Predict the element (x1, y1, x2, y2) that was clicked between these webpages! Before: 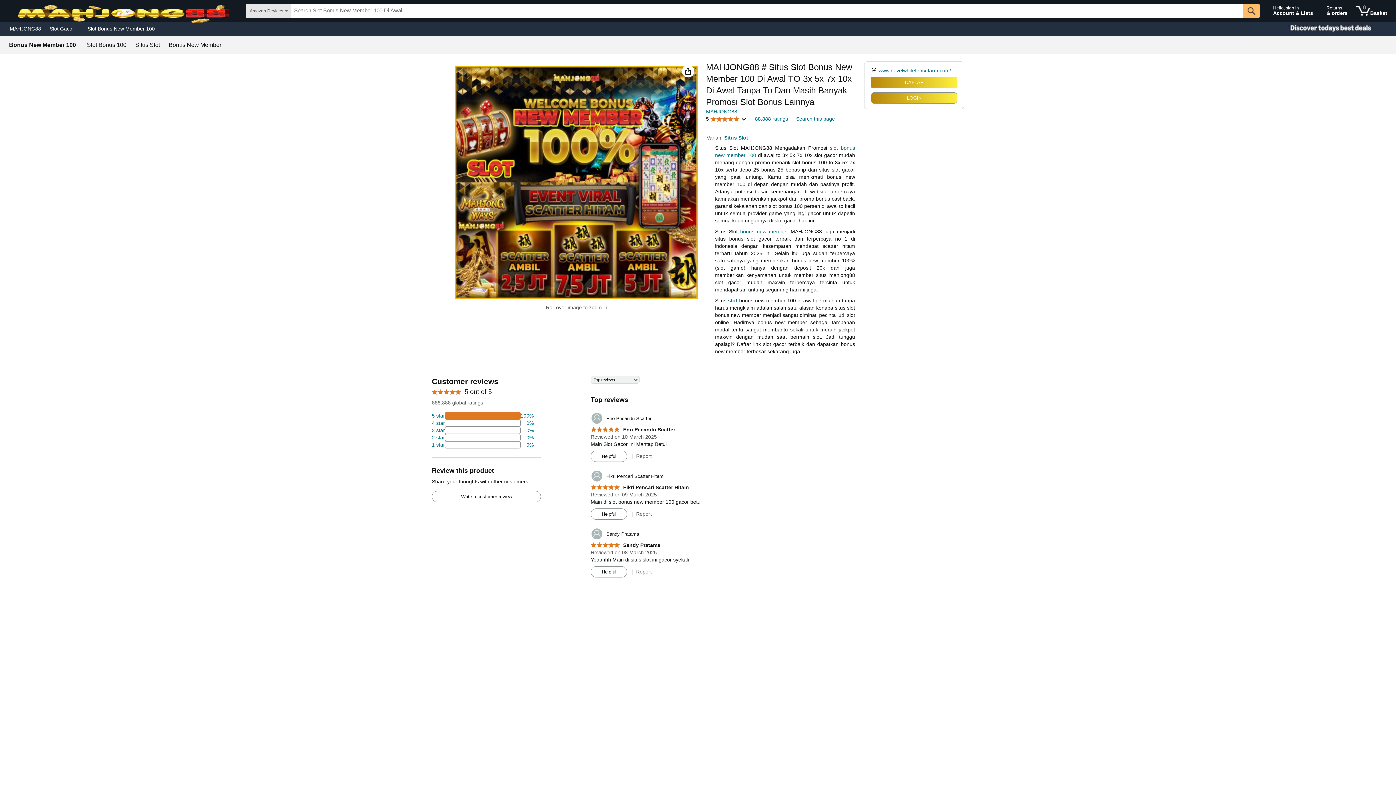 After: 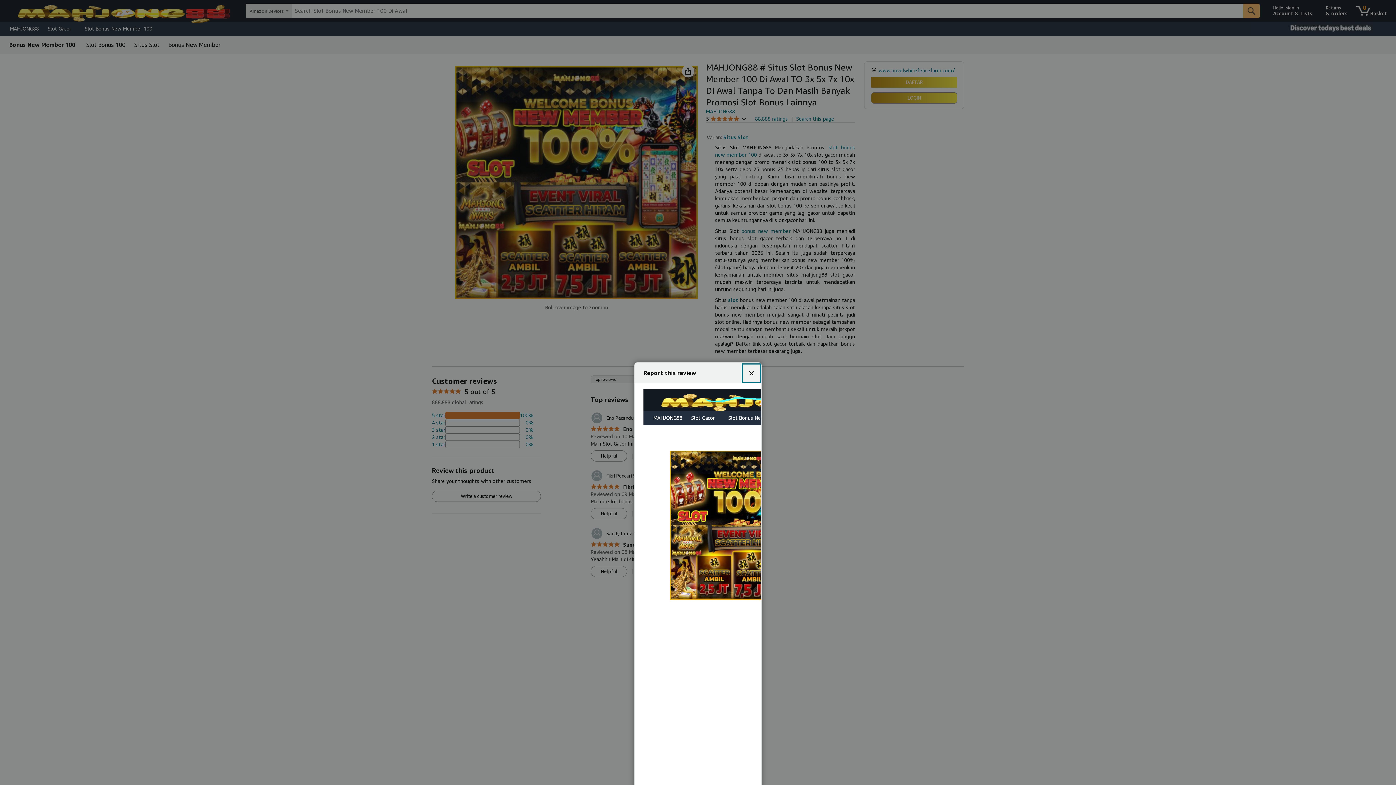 Action: bbox: (636, 453, 651, 459) label: Report